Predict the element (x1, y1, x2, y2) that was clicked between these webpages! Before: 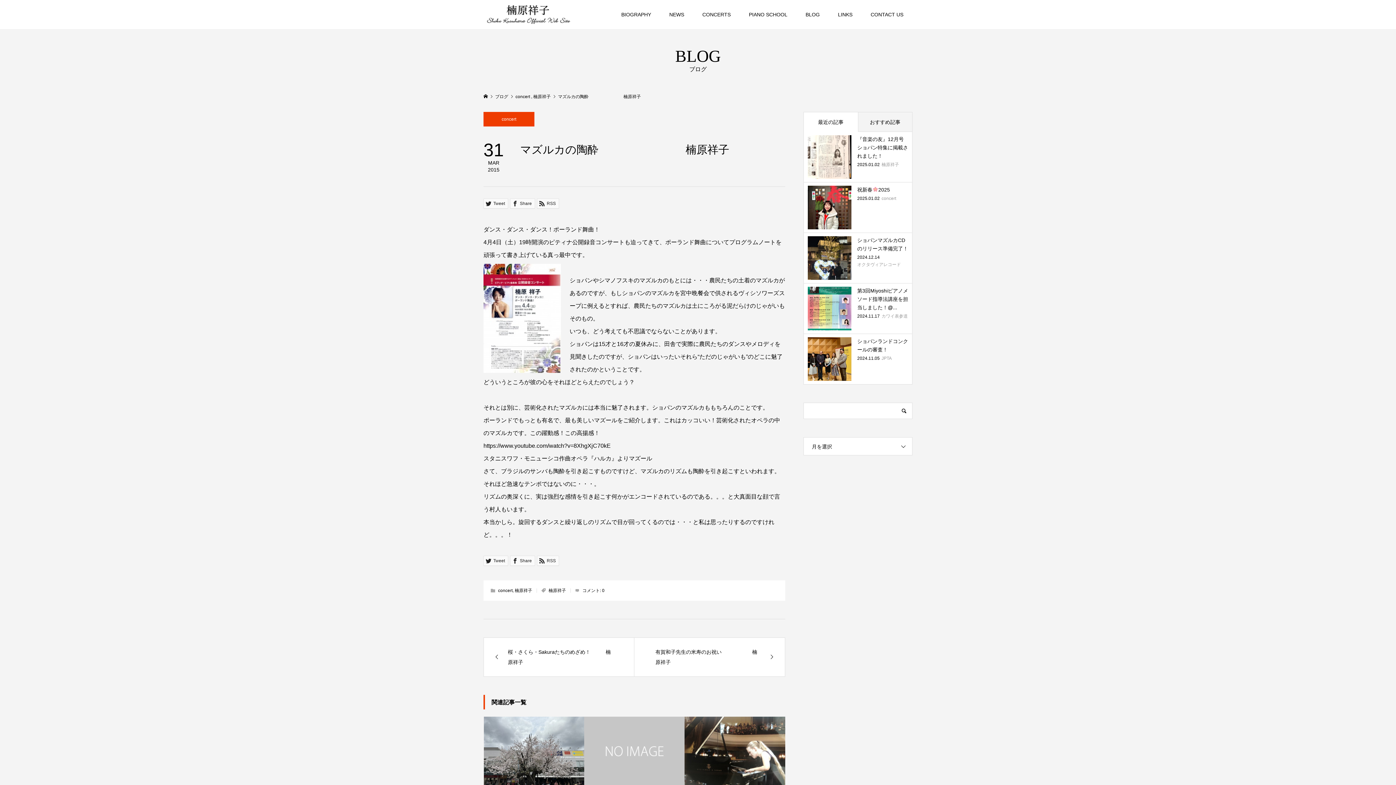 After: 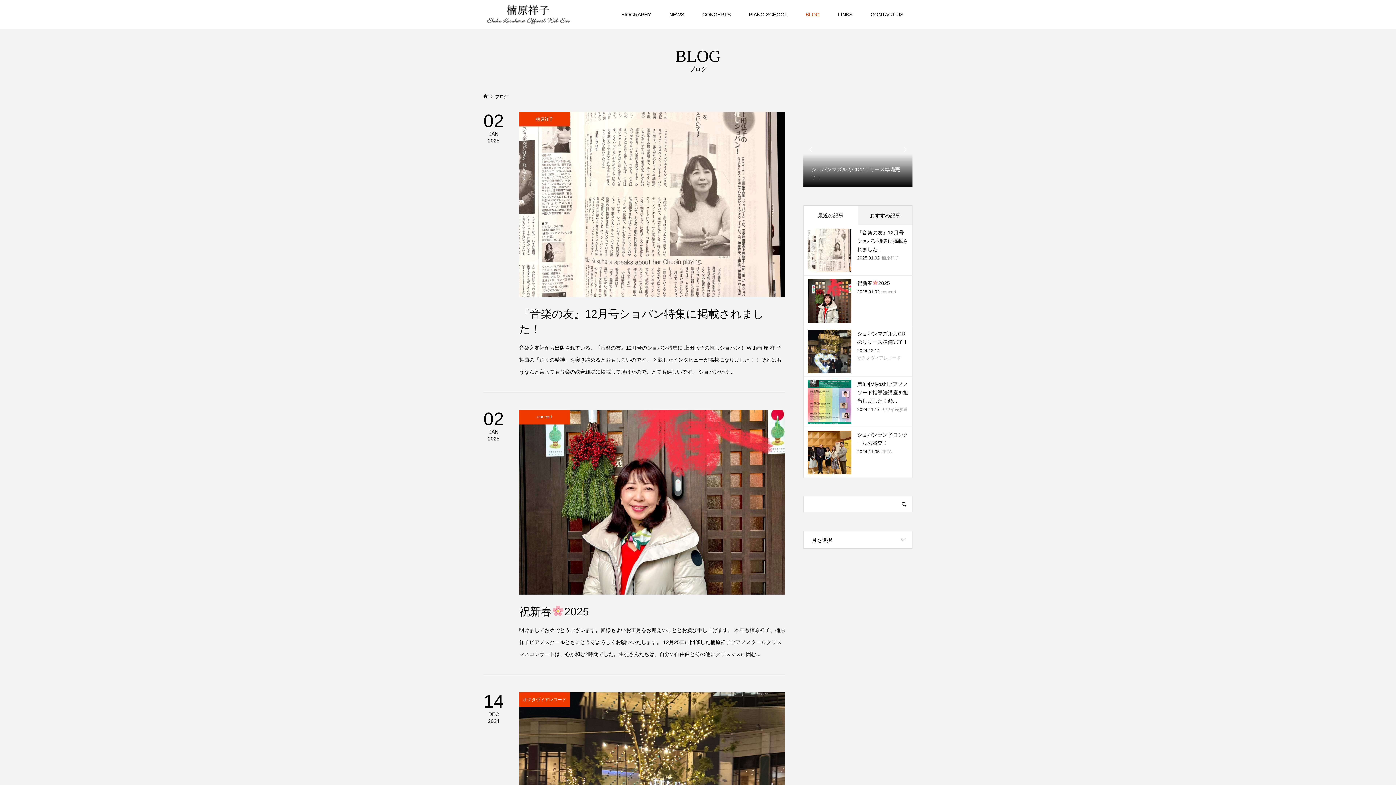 Action: label: ブログ  bbox: (495, 94, 509, 99)